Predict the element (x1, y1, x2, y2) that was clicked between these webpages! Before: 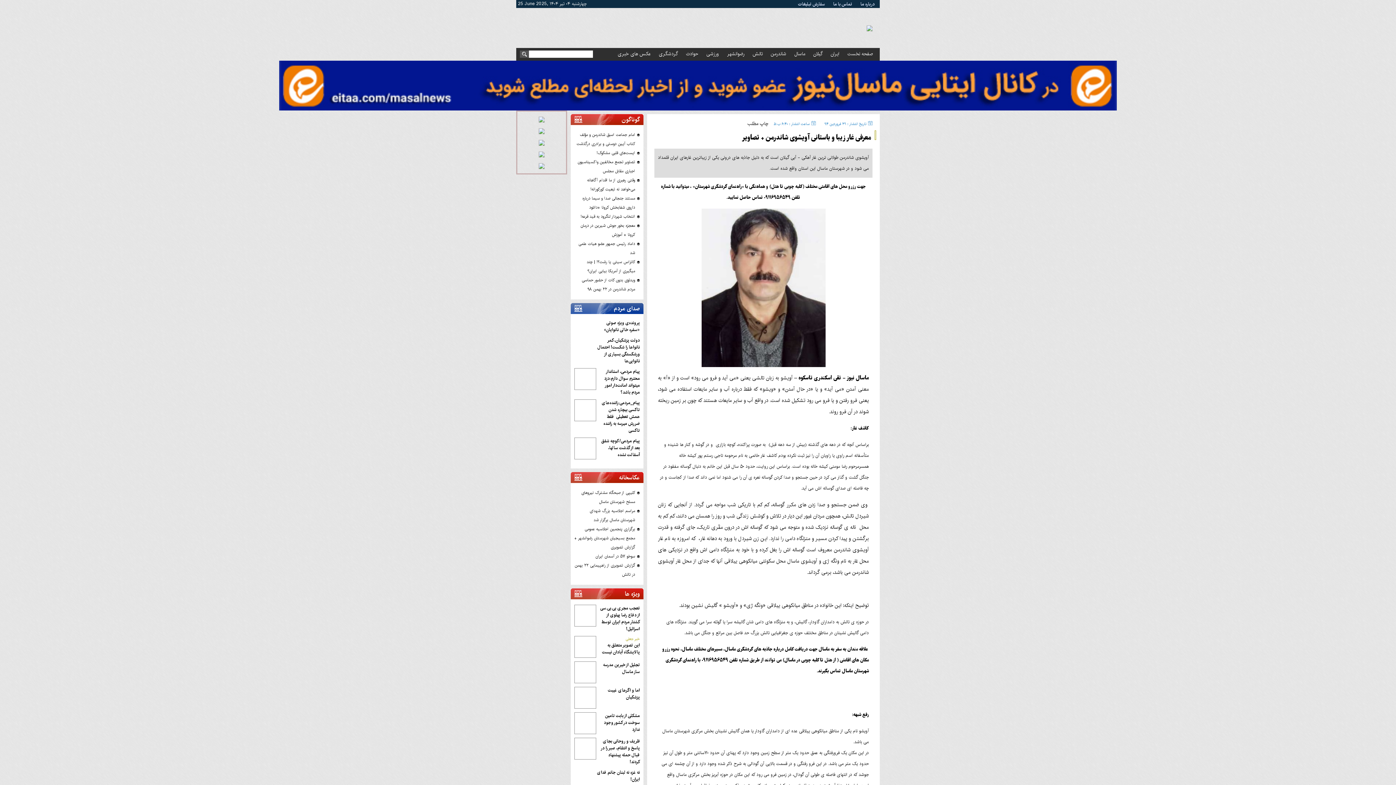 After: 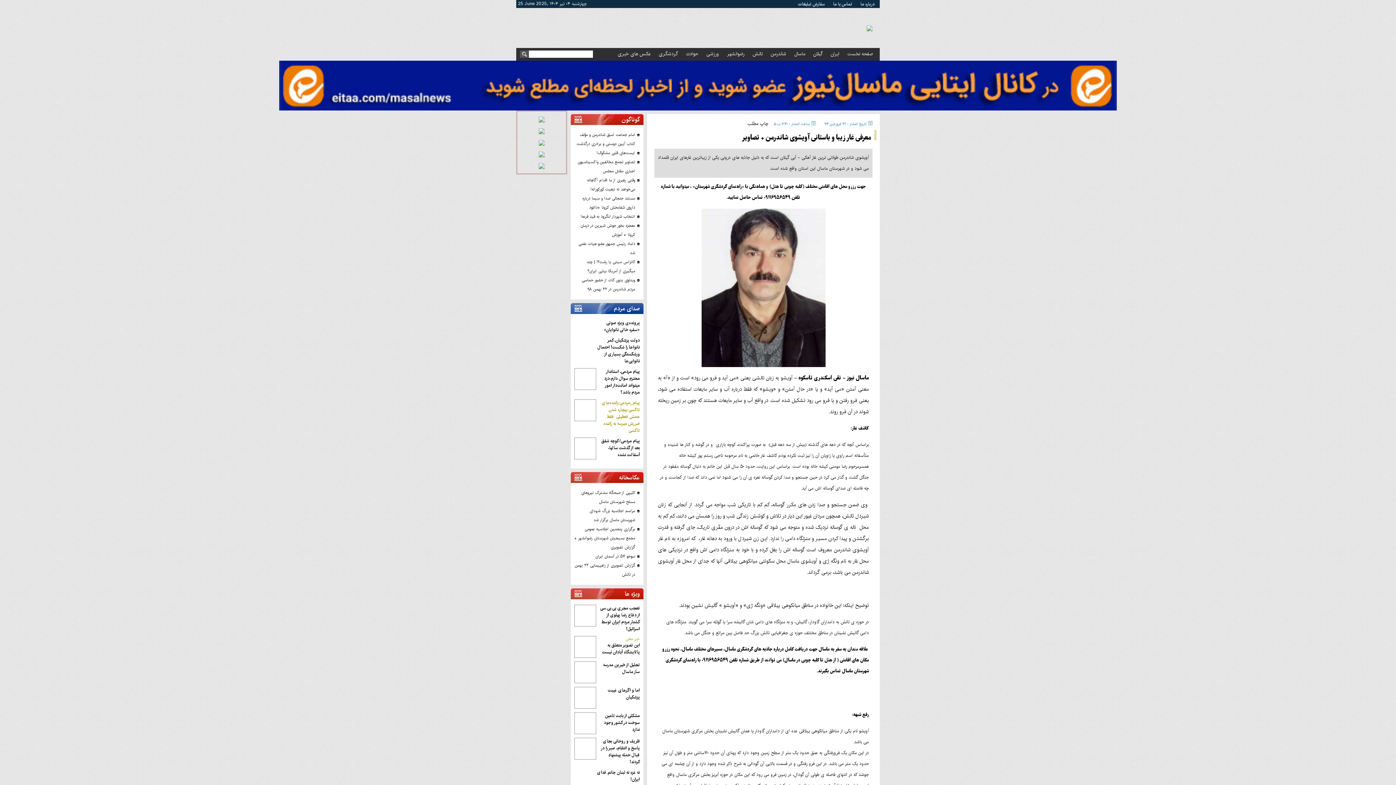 Action: bbox: (574, 399, 640, 434) label: پیام_مردمی:راننده‌های تاکسی بیچاره شدن همش تعطیلی  فقط ضررش میرسه به راننده تاکسی